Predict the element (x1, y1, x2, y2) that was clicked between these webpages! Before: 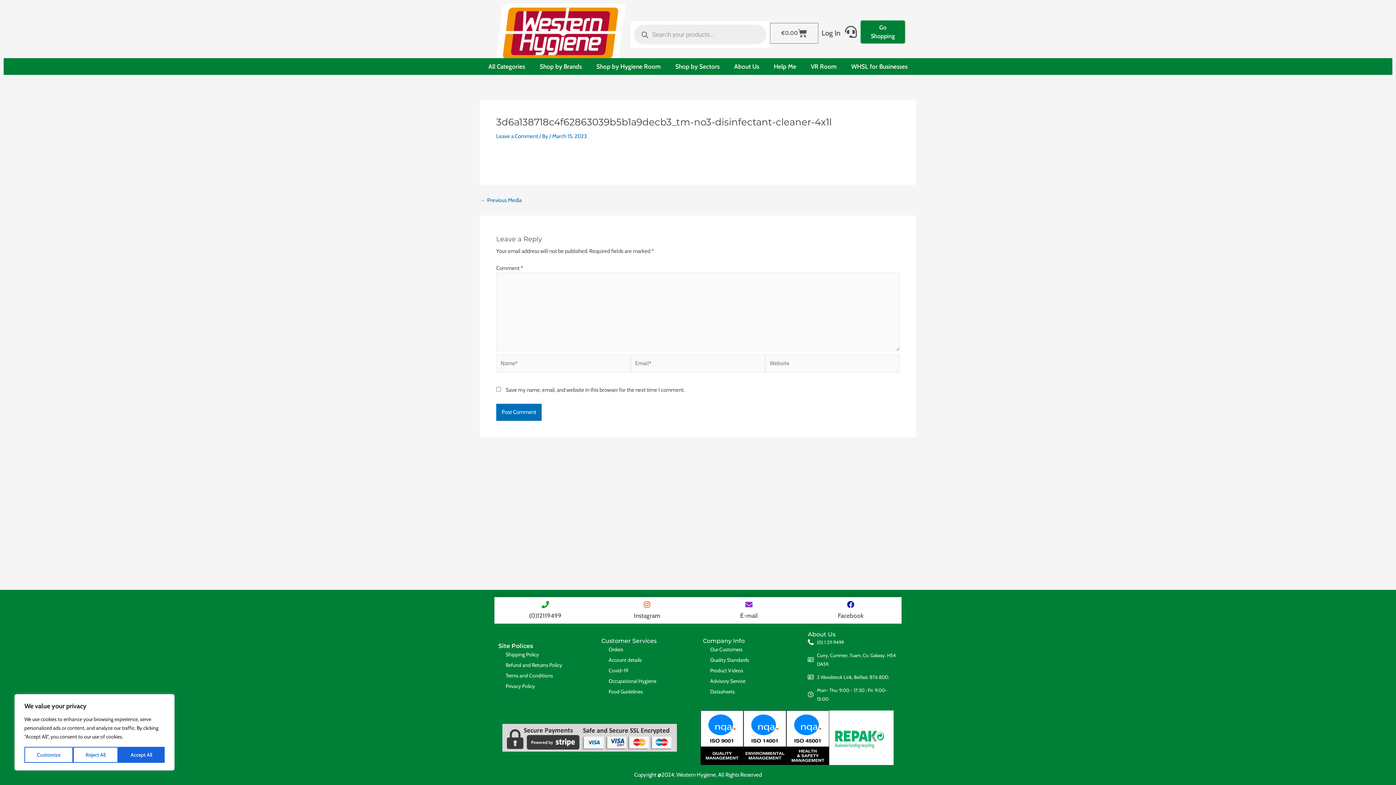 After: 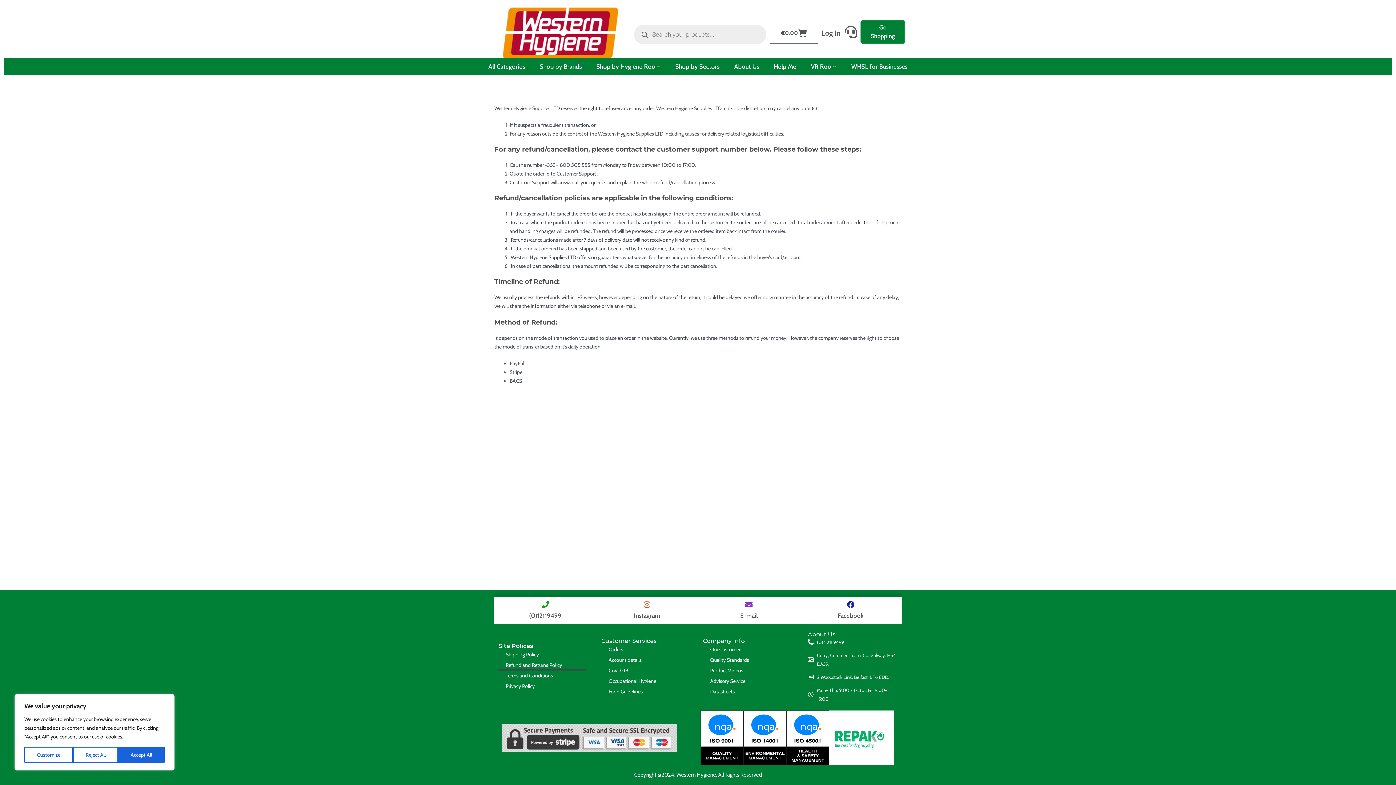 Action: label: Refund and Returns Policy bbox: (498, 660, 586, 670)